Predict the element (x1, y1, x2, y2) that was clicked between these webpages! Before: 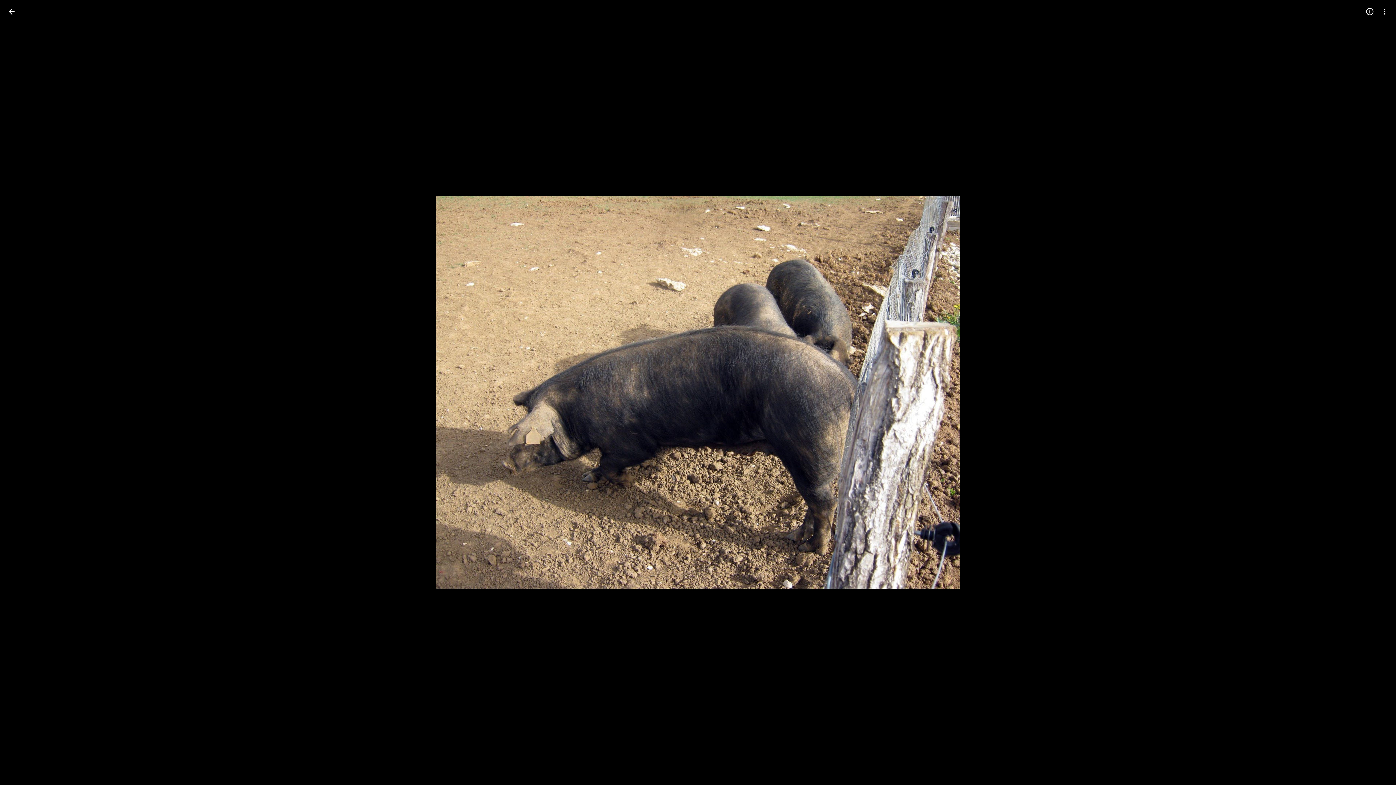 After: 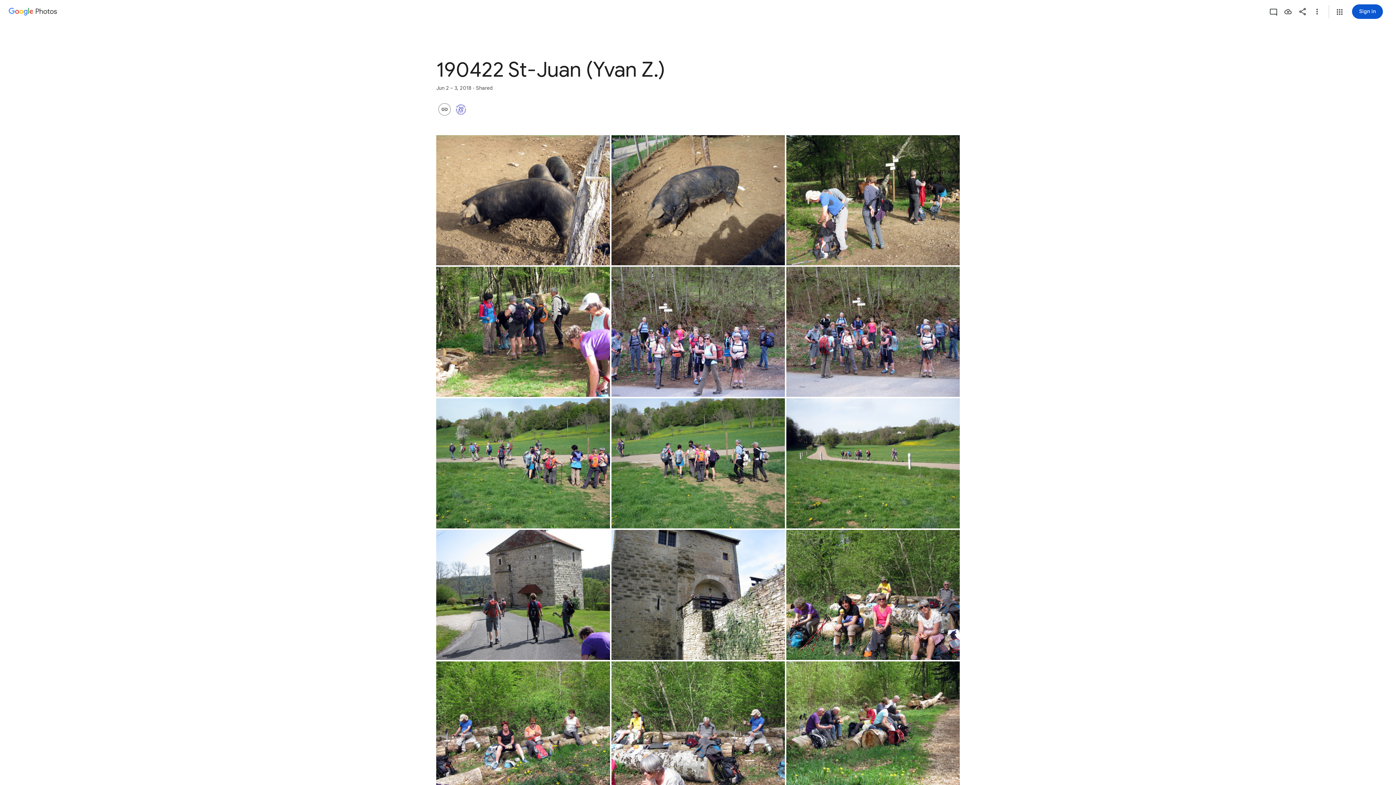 Action: label: Back to photos bbox: (2, 2, 20, 20)